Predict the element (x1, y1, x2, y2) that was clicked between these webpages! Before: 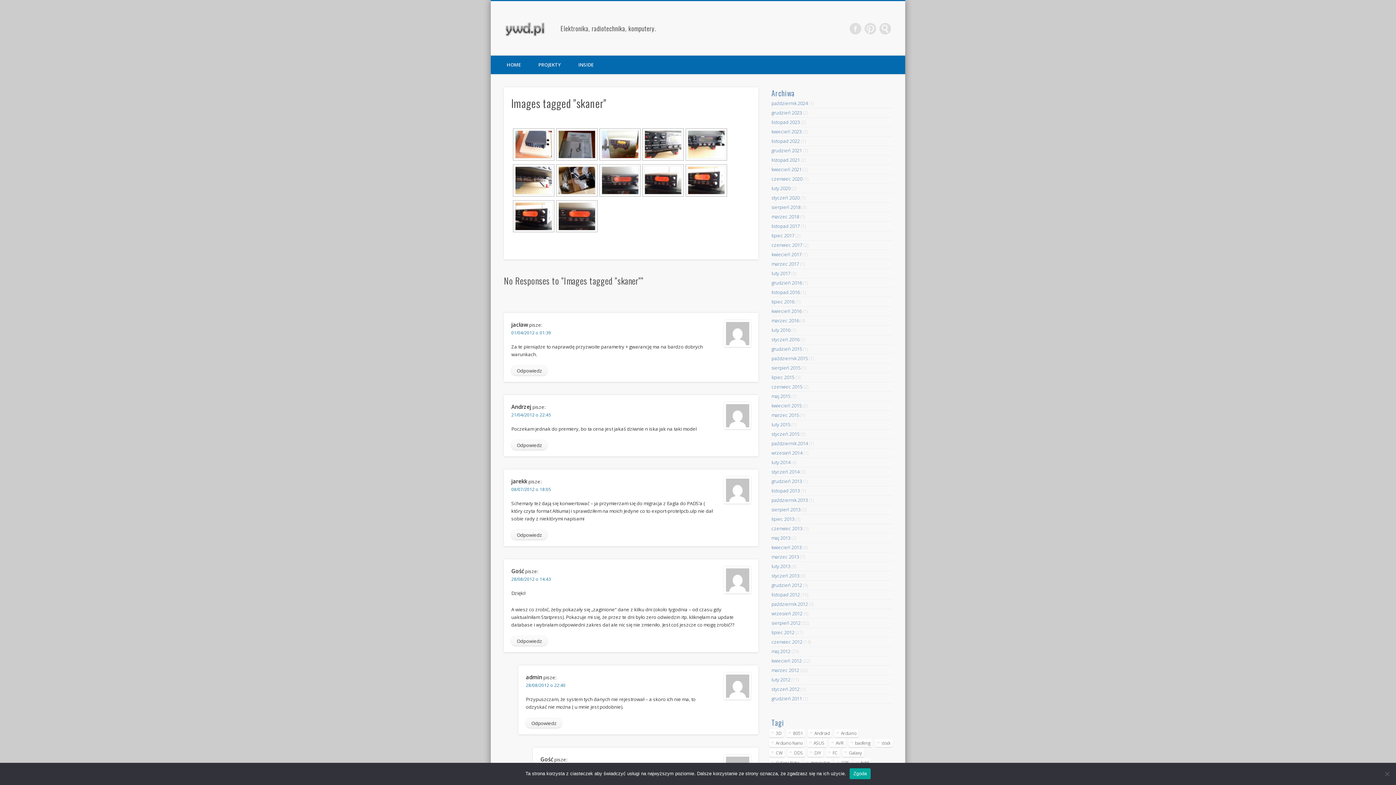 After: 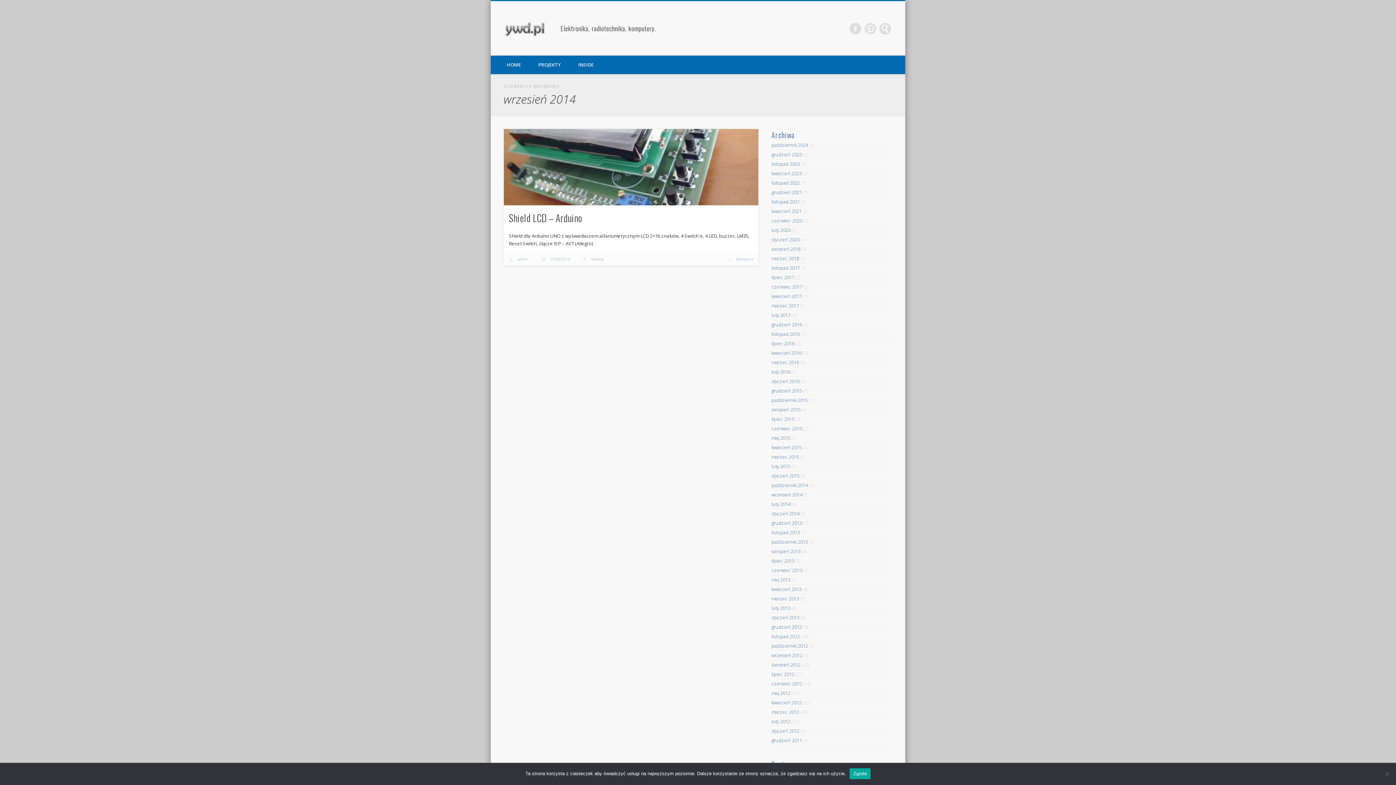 Action: bbox: (771, 449, 802, 456) label: wrzesień 2014